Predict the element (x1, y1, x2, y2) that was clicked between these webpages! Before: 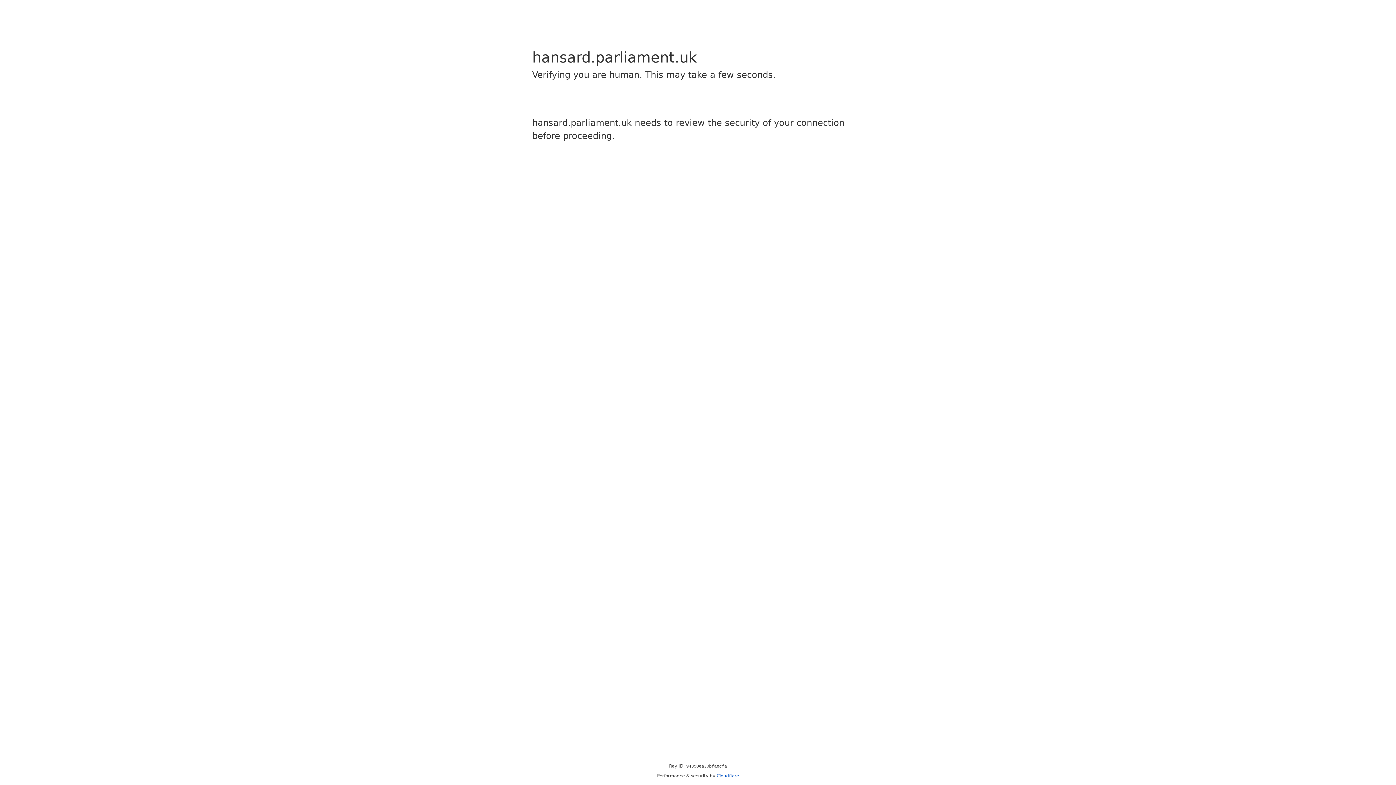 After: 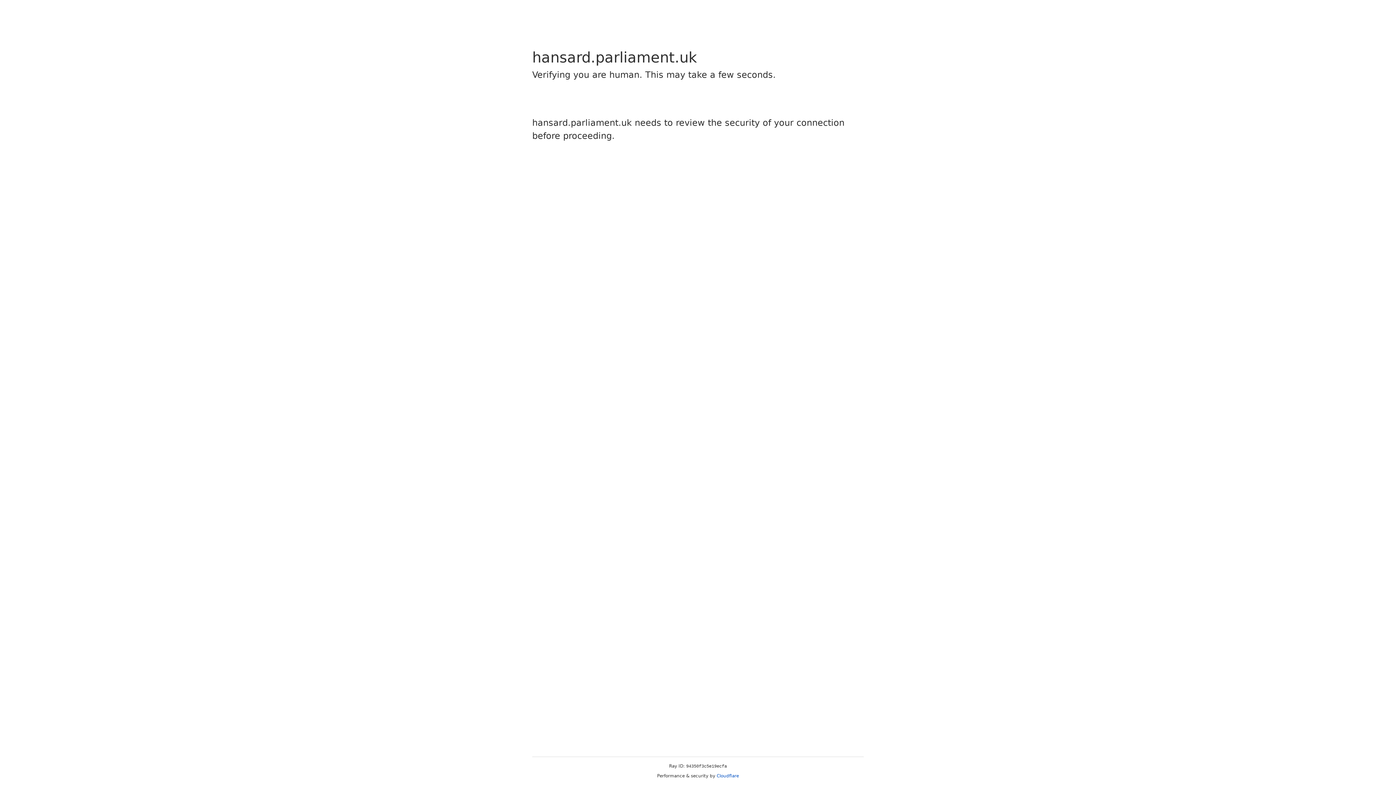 Action: bbox: (716, 773, 739, 778) label: Cloudflare